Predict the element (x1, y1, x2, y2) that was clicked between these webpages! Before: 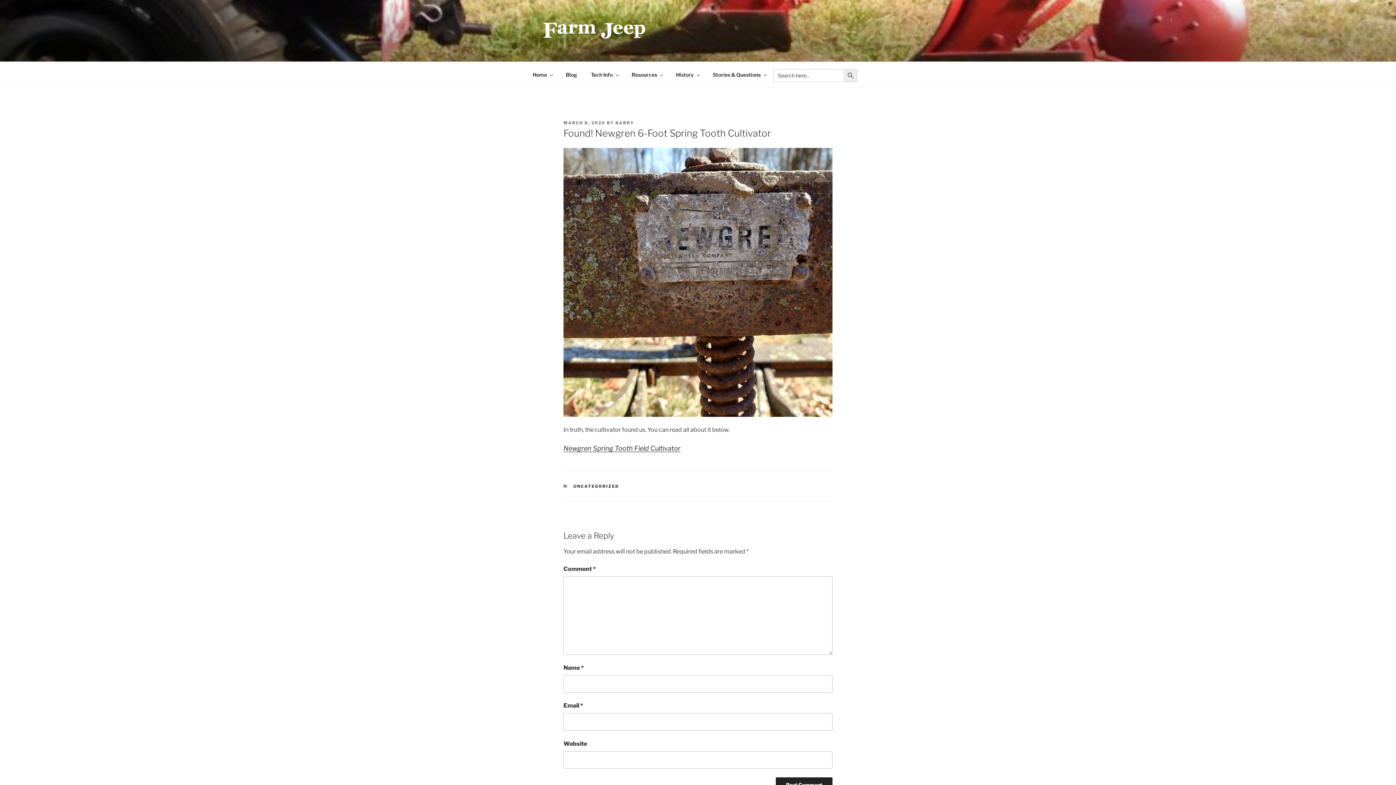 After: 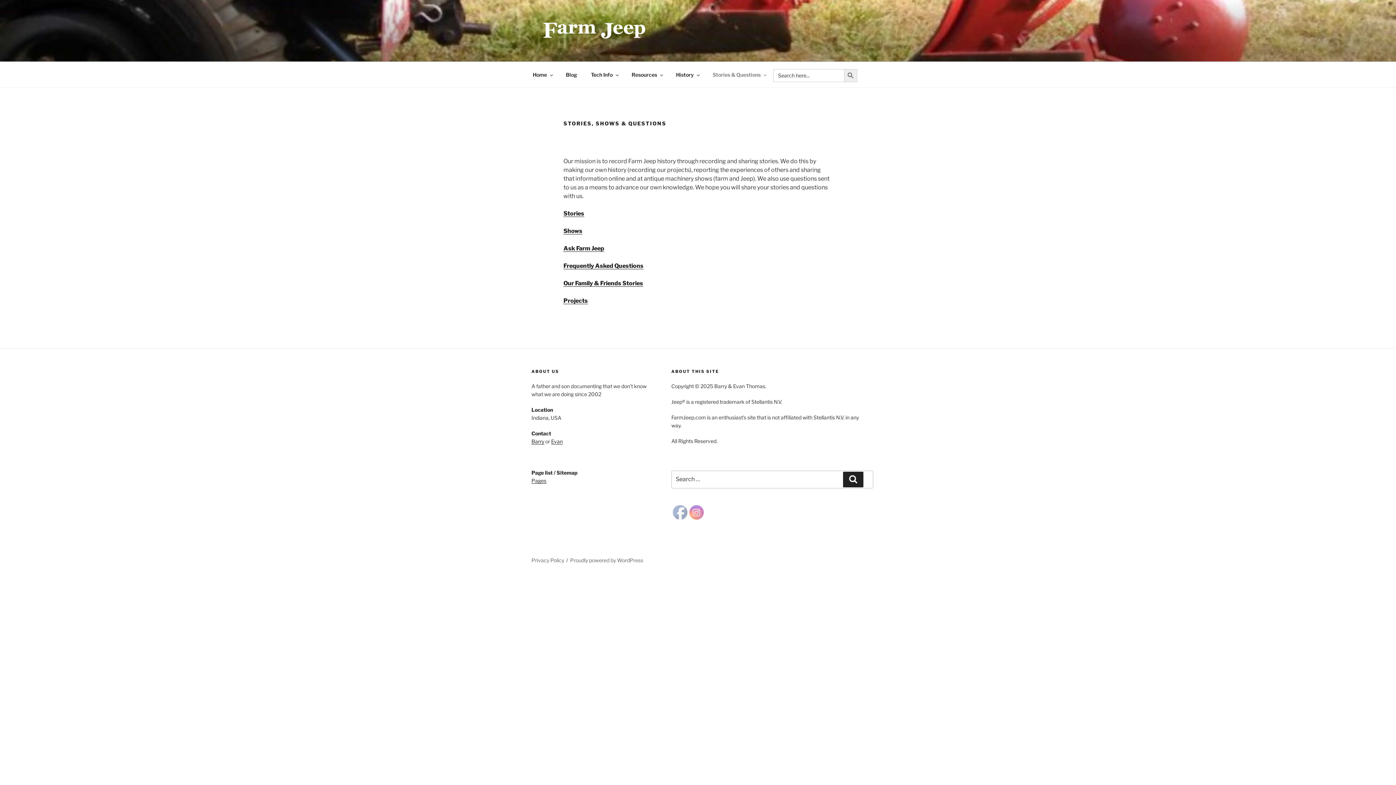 Action: bbox: (706, 65, 772, 83) label: Stories & Questions